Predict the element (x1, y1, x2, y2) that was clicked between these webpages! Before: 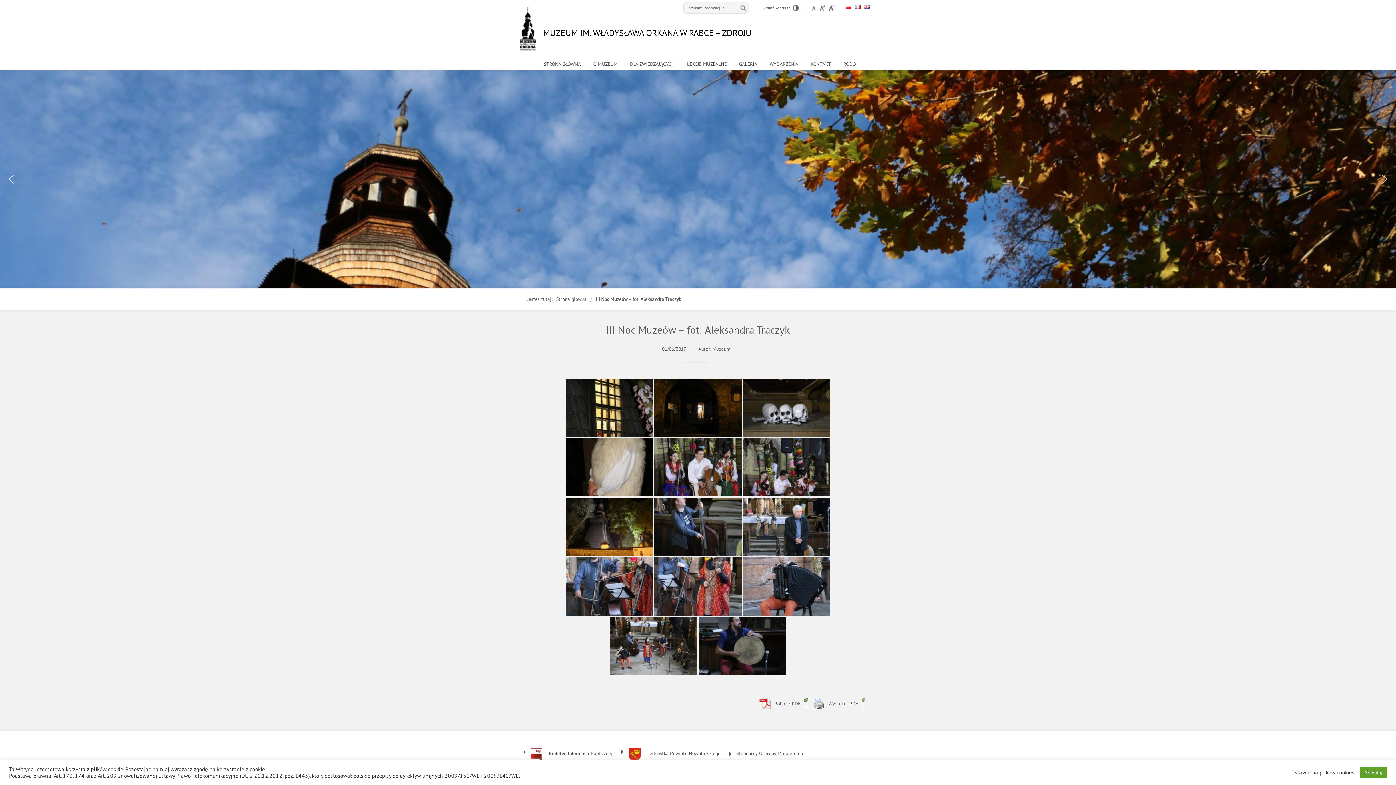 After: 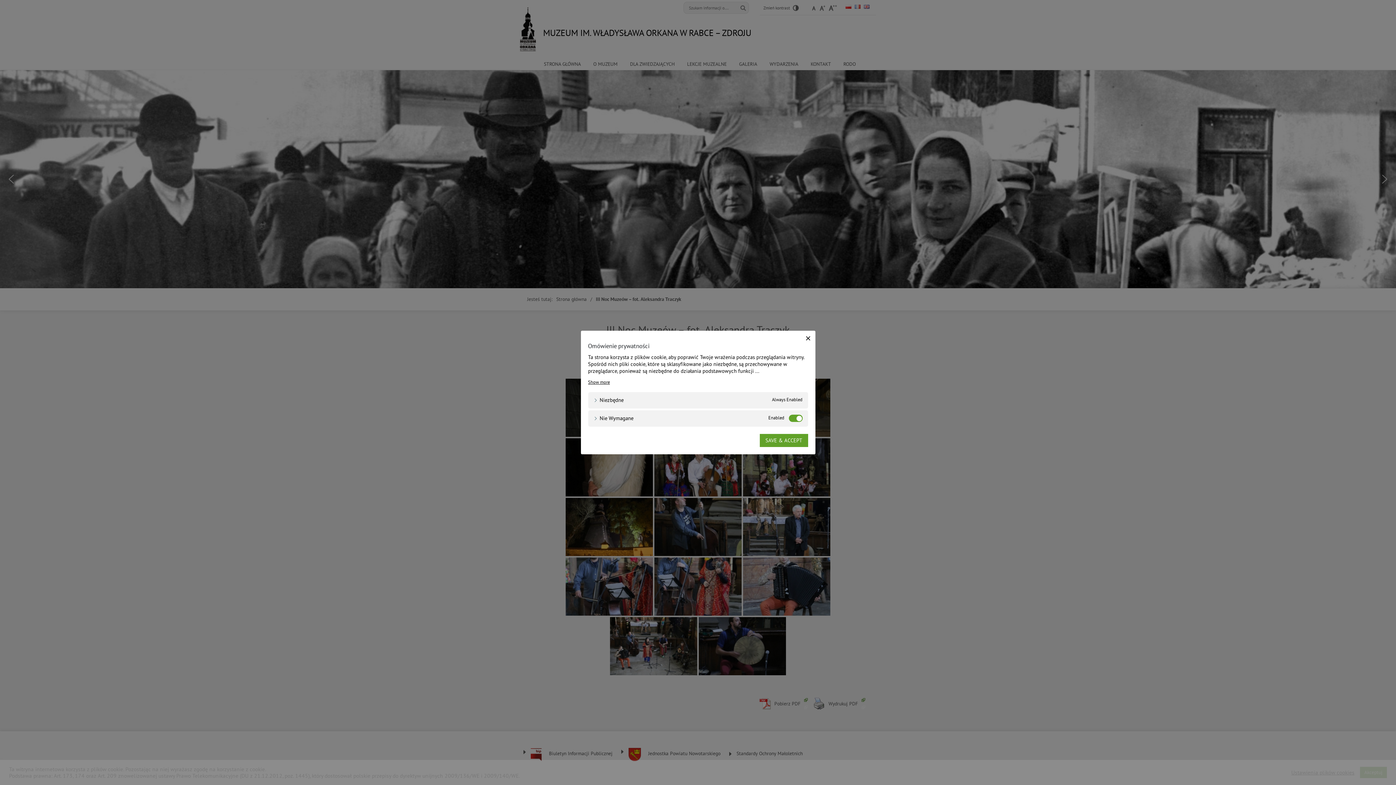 Action: bbox: (1291, 769, 1354, 776) label: Ustawienia plików cookies